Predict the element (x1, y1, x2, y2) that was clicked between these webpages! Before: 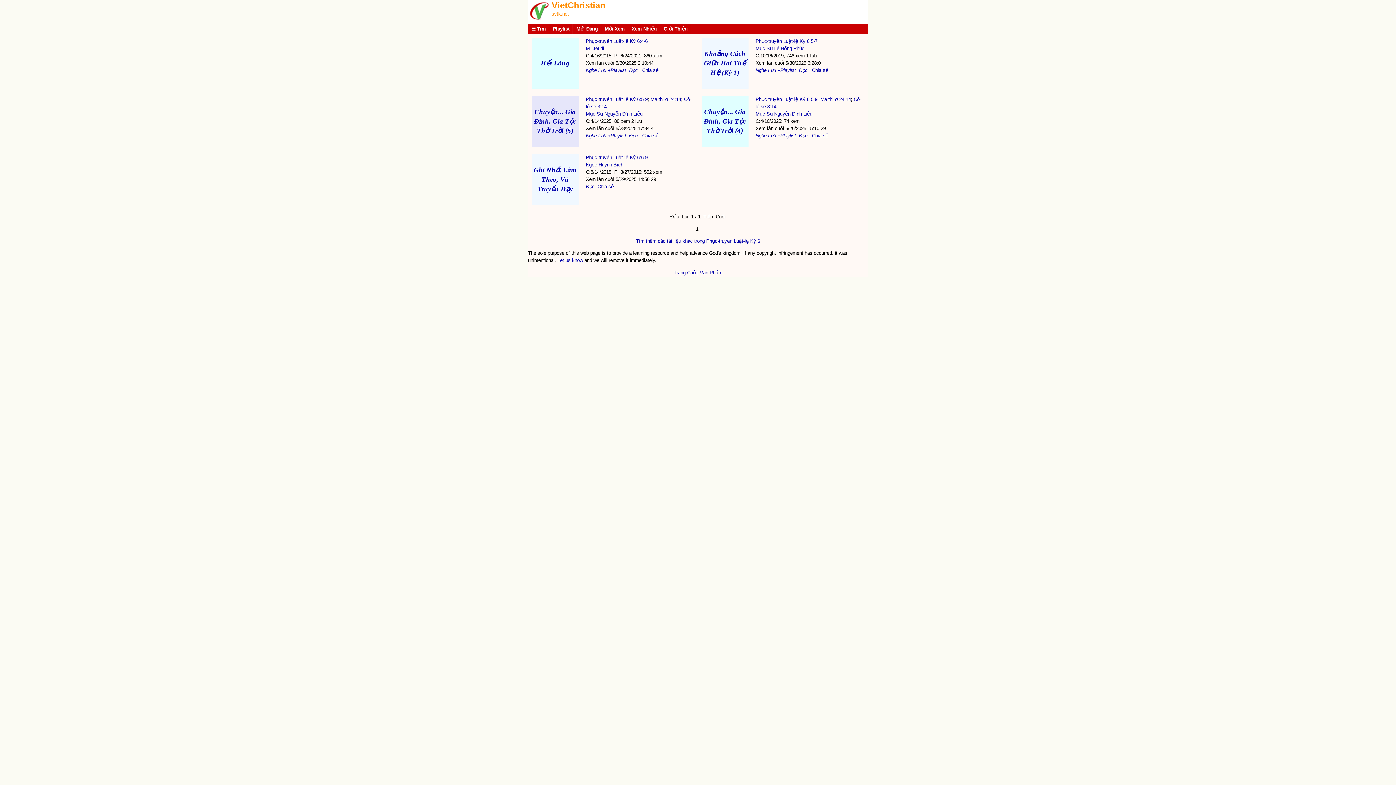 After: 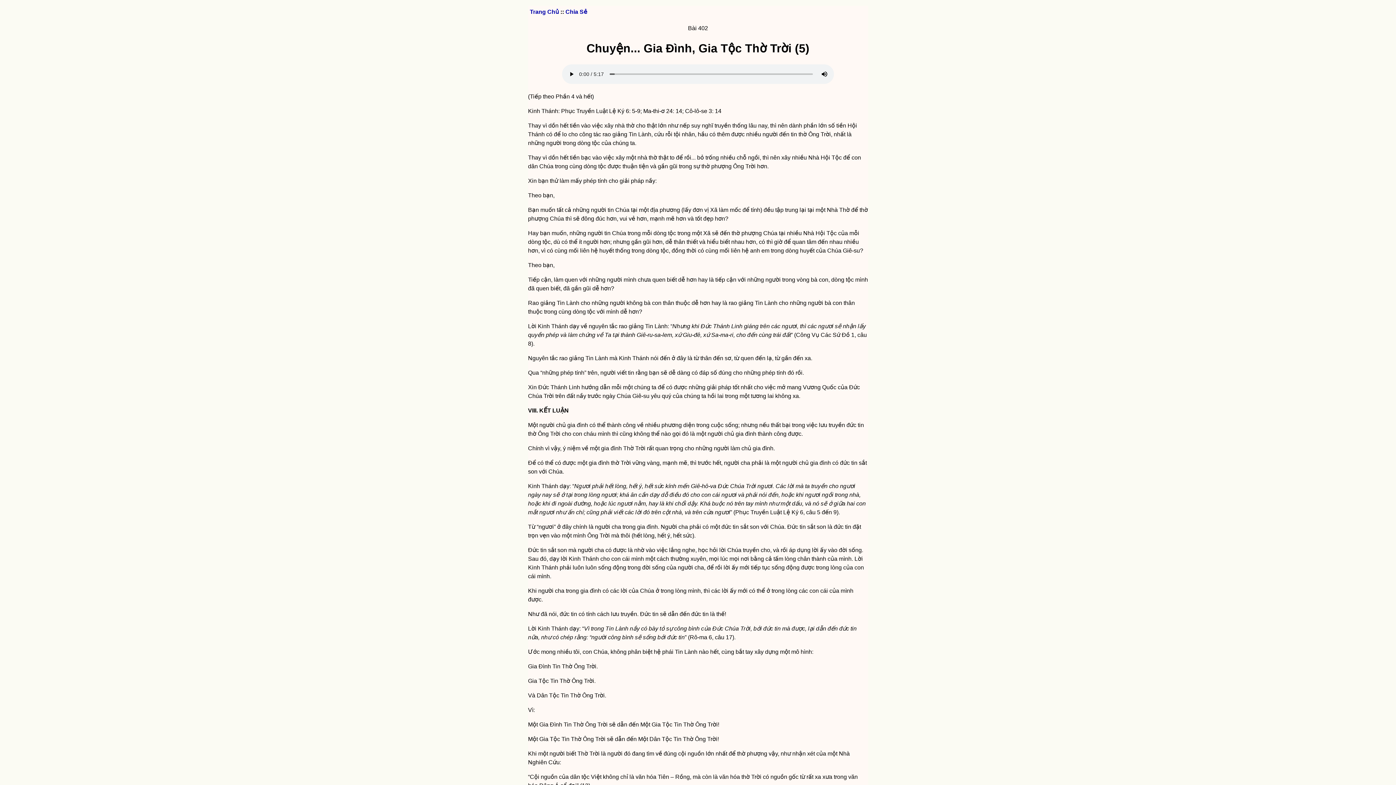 Action: bbox: (629, 133, 638, 138) label: Đọc